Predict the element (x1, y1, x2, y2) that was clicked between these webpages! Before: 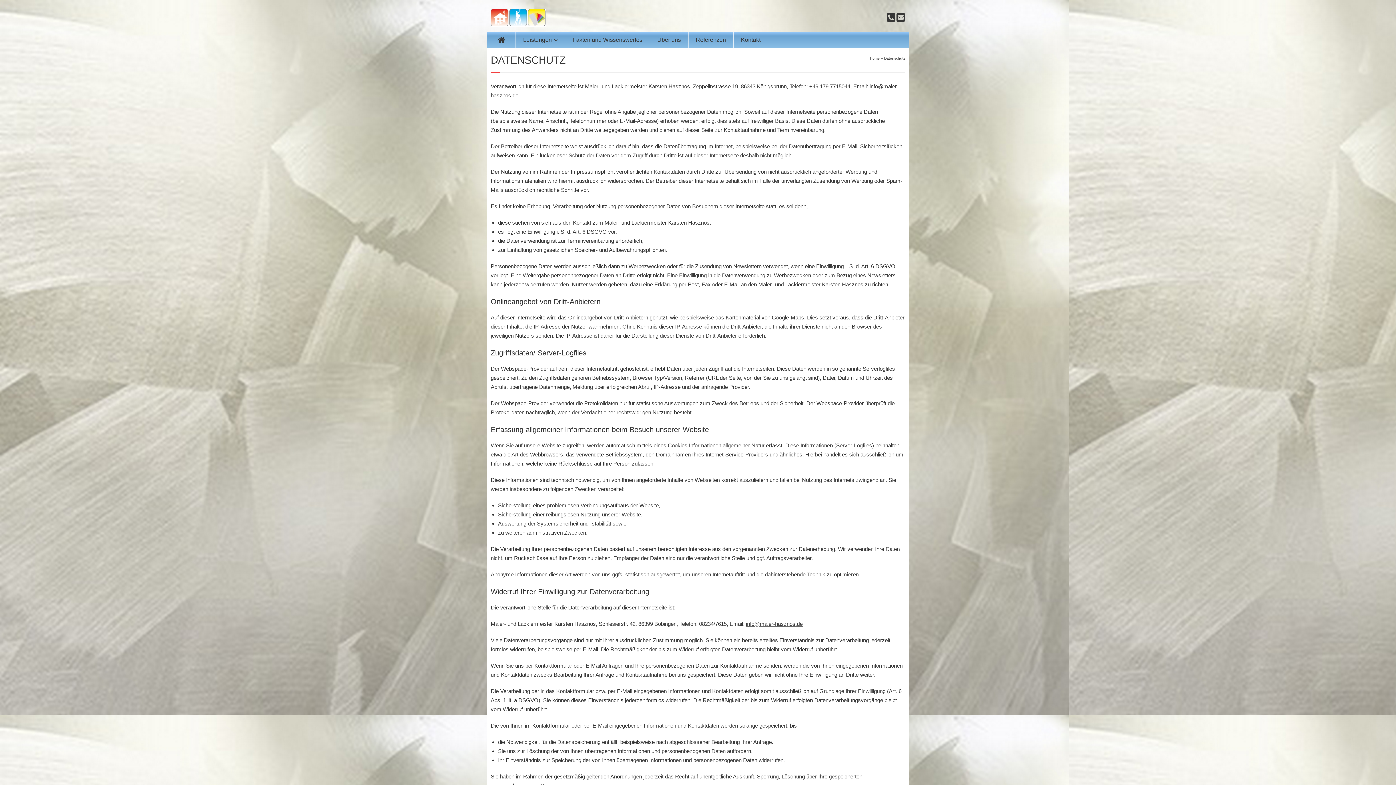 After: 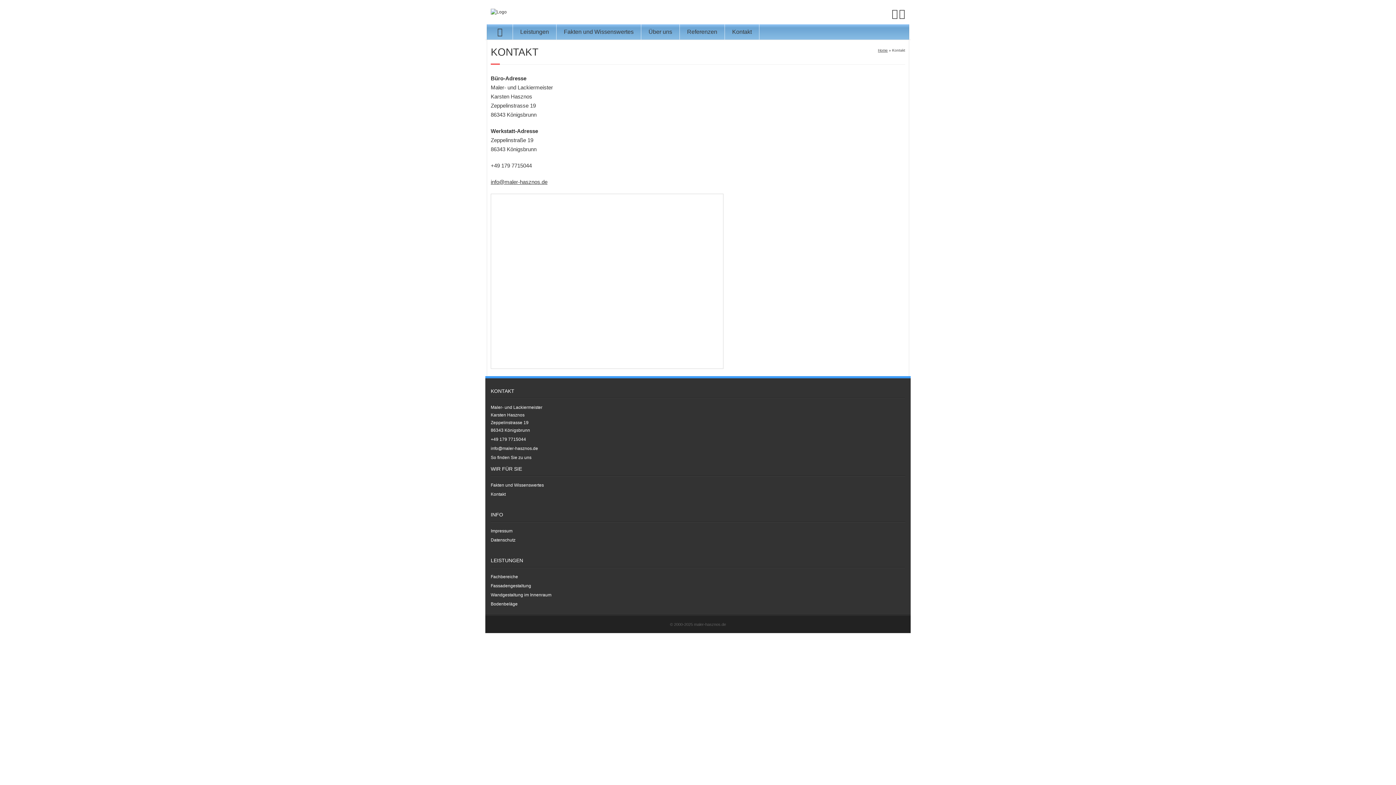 Action: bbox: (733, 32, 768, 47) label: Kontakt